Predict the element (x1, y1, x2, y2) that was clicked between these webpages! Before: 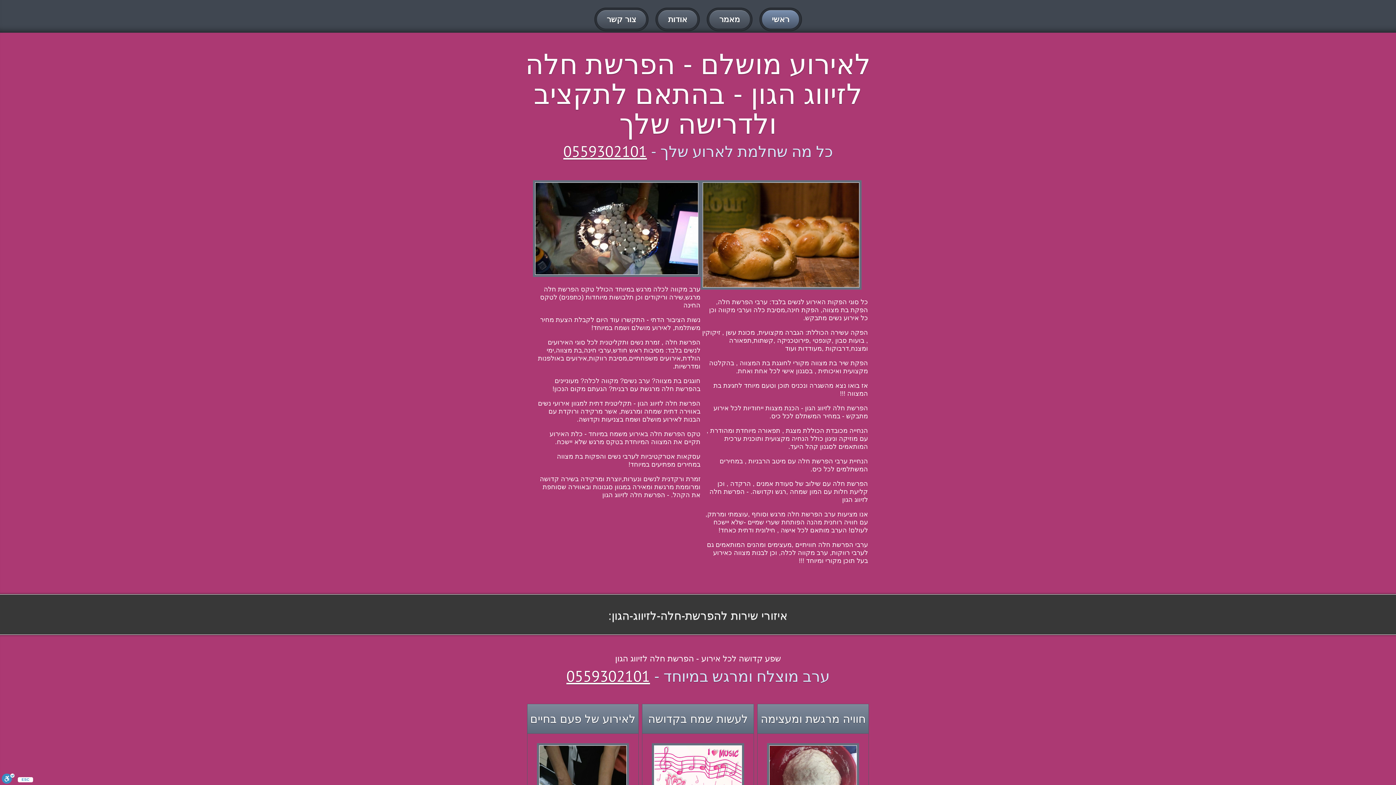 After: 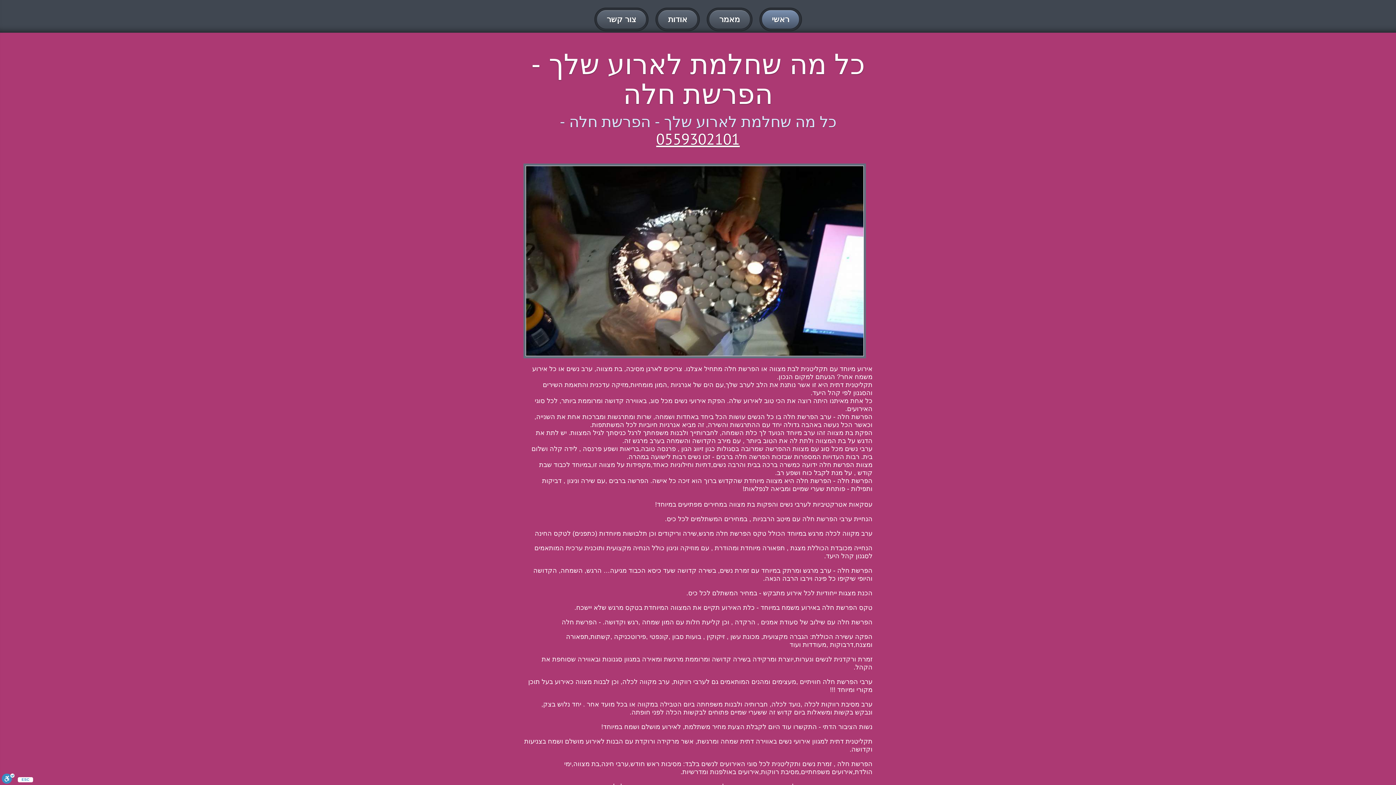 Action: bbox: (652, 743, 744, 810)